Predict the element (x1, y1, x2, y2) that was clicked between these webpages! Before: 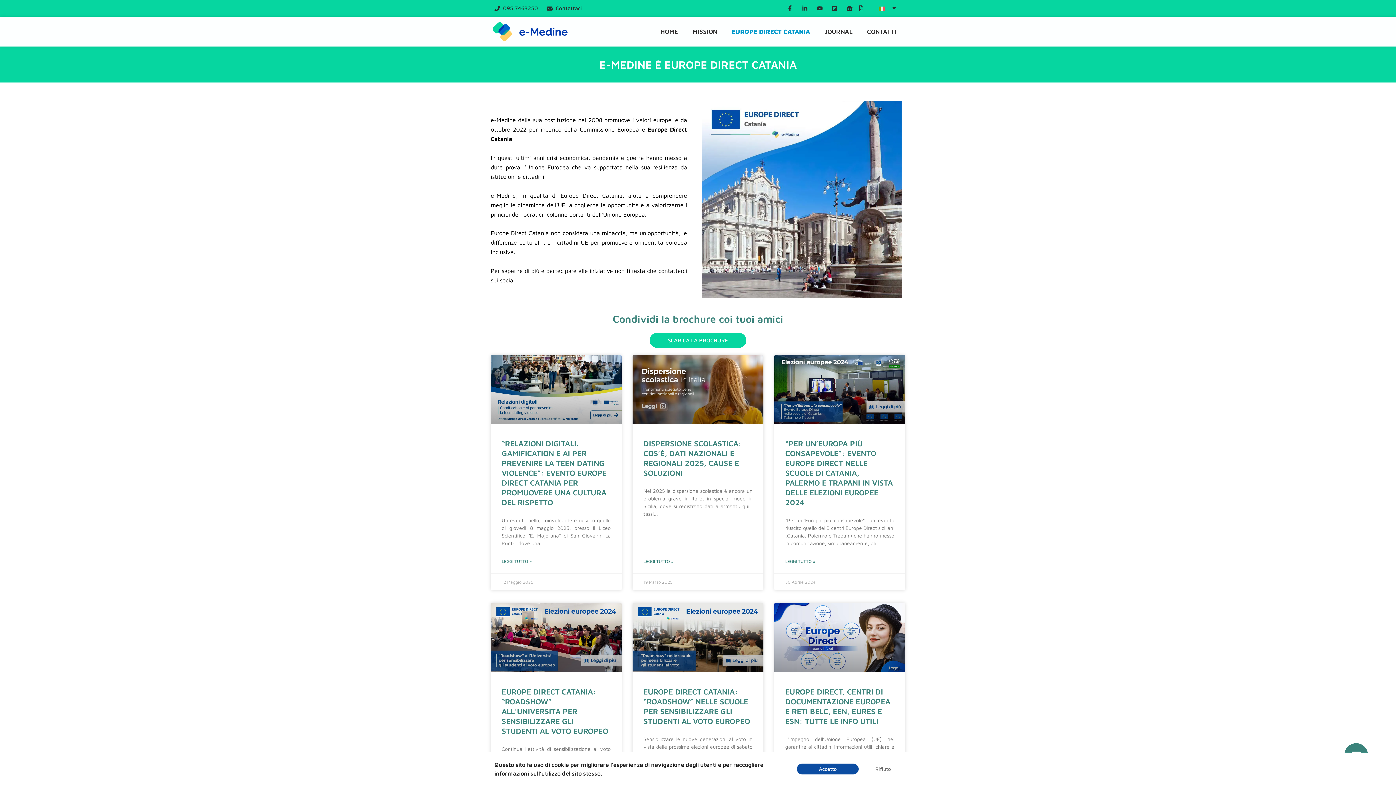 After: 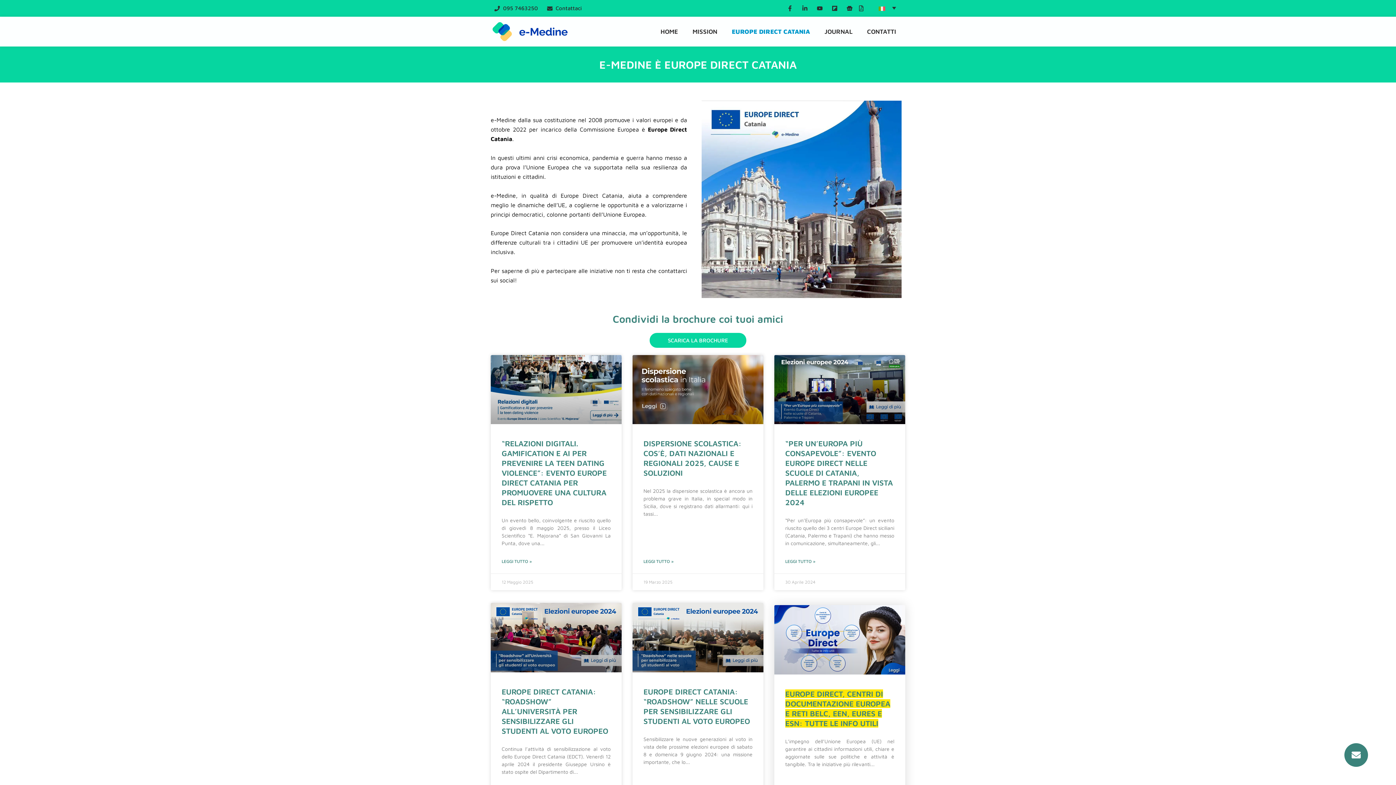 Action: label: Accetto bbox: (797, 764, 858, 774)